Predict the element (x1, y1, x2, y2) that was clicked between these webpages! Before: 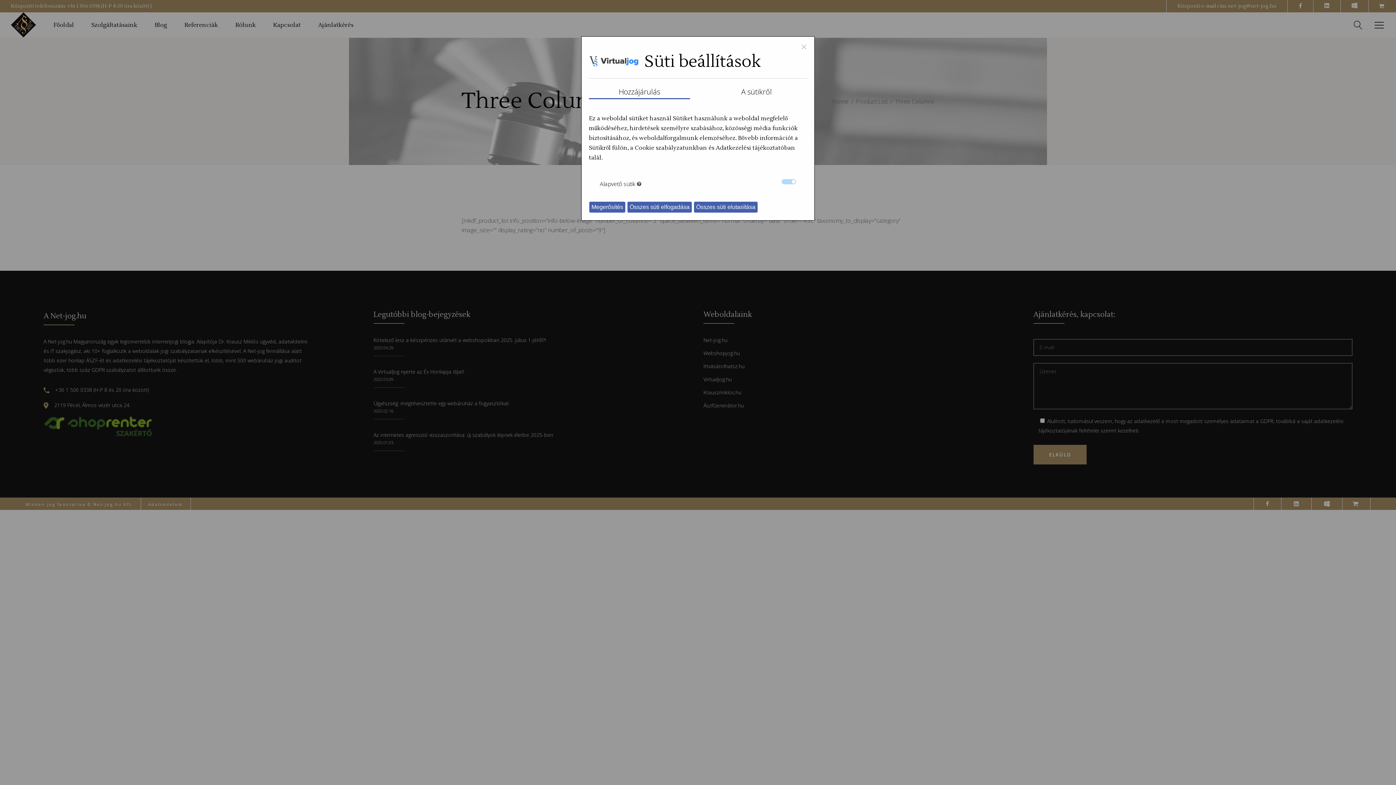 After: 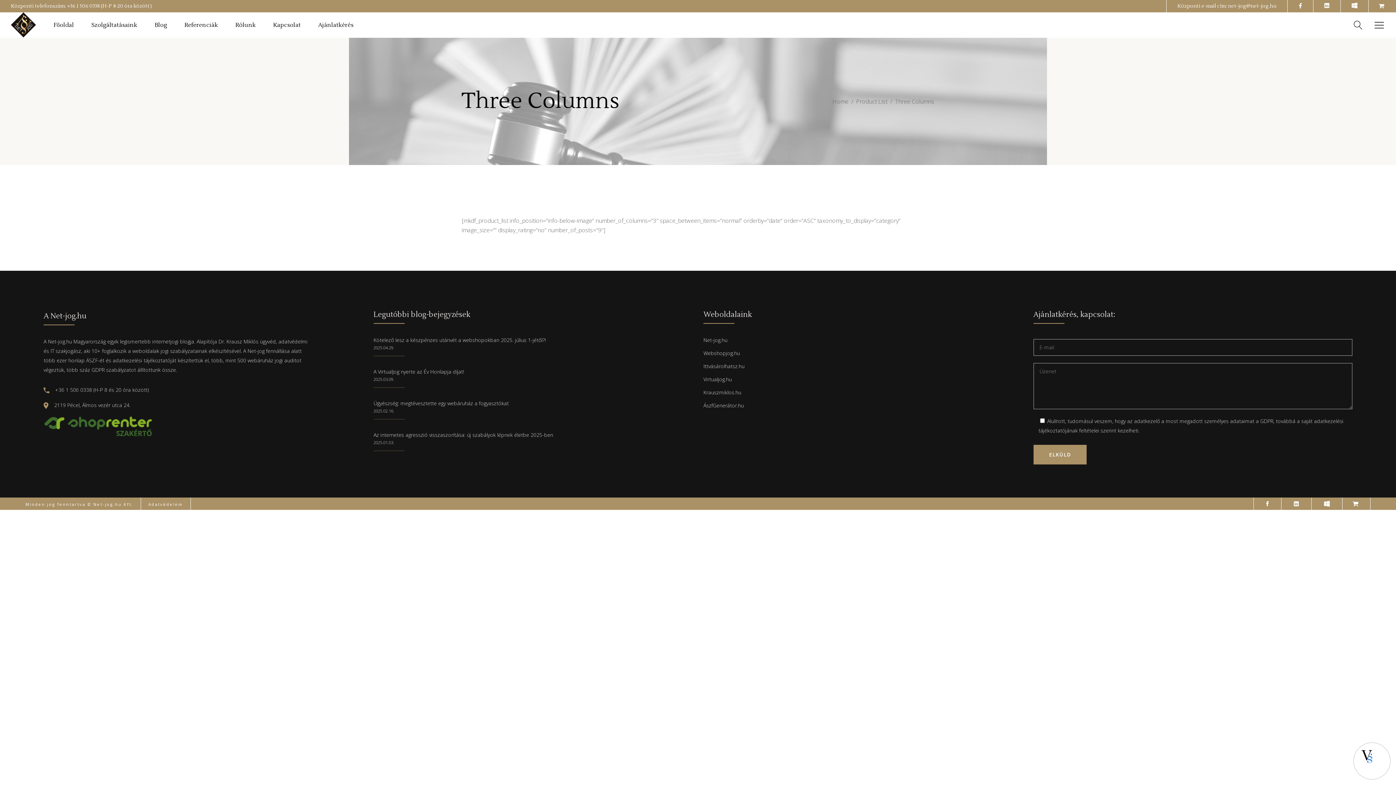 Action: bbox: (627, 201, 692, 213) label: Összes süti elfogadása